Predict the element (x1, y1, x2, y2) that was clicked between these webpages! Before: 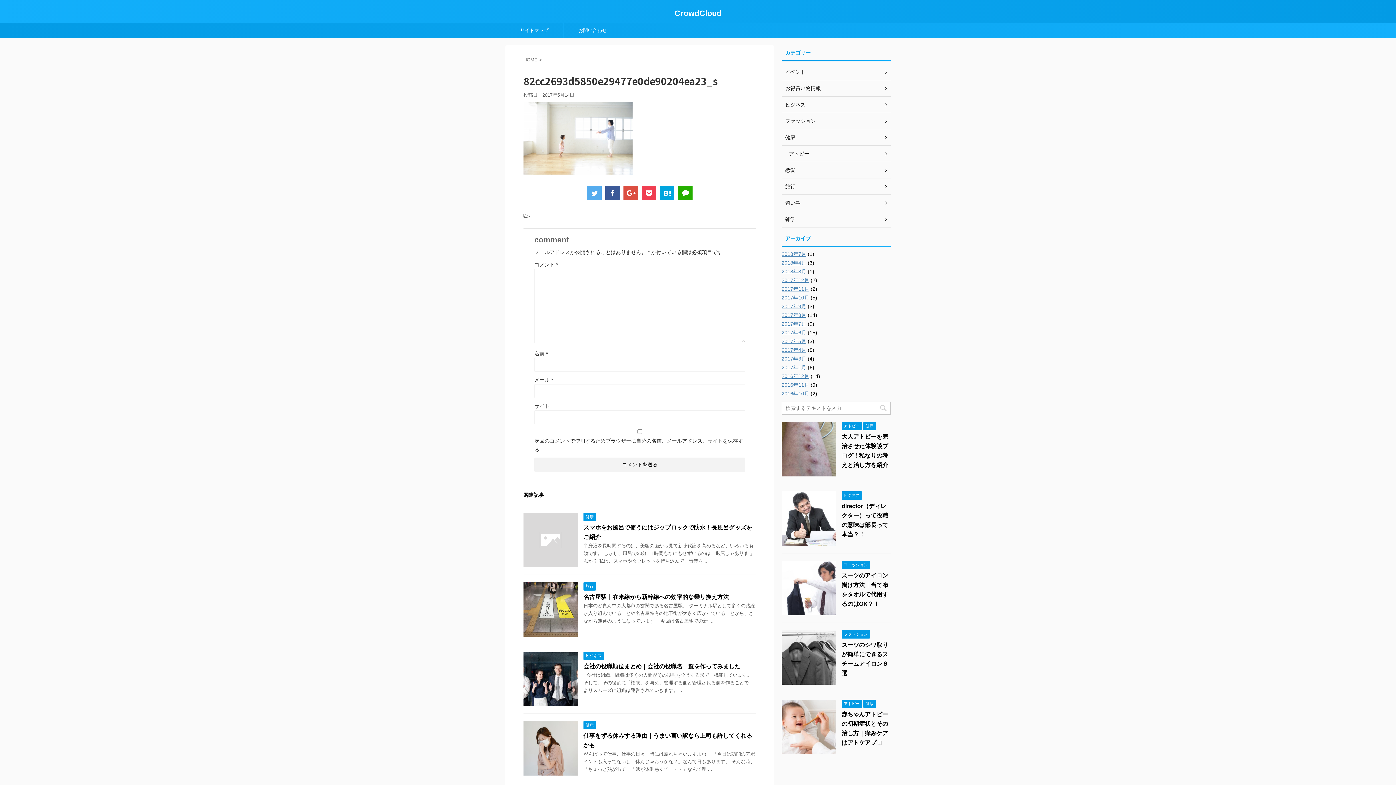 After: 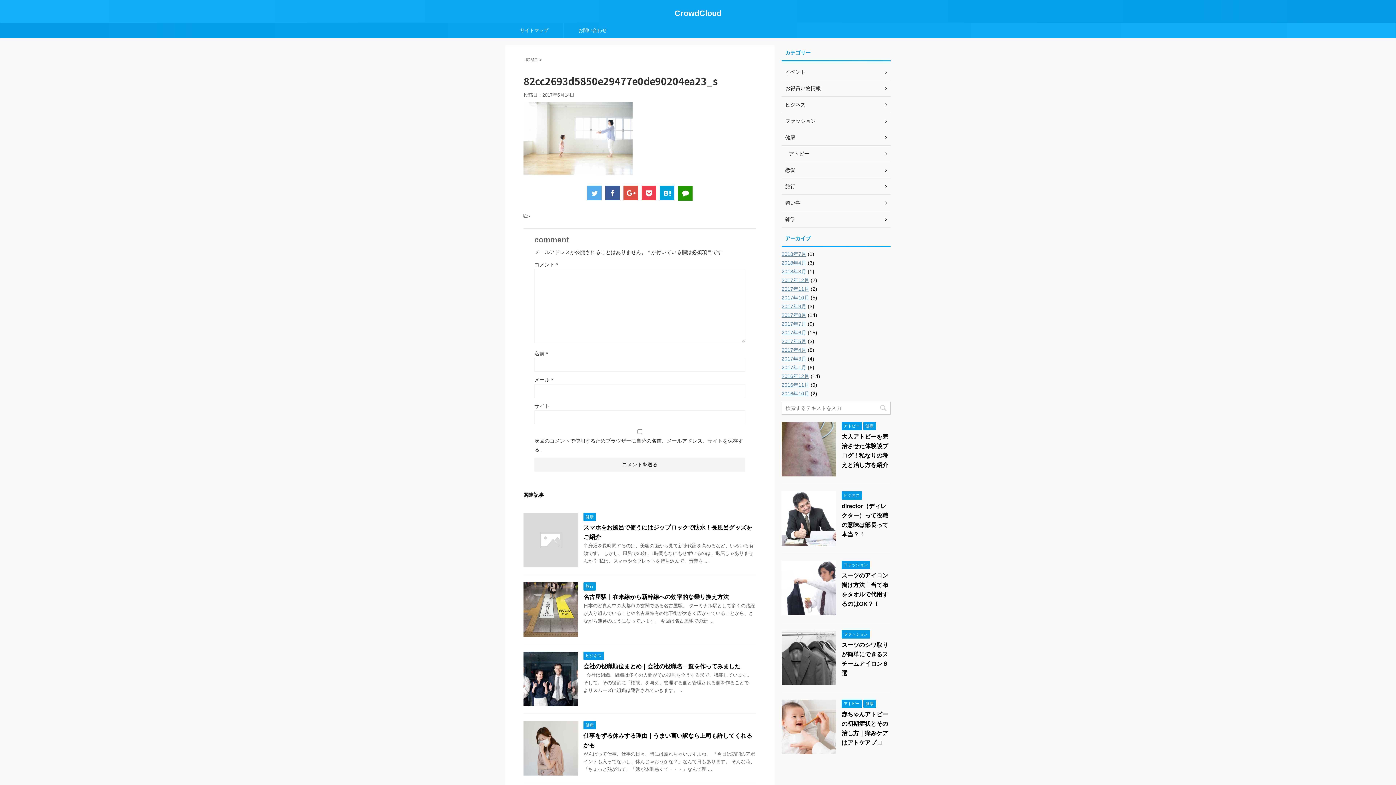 Action: bbox: (678, 185, 692, 200)